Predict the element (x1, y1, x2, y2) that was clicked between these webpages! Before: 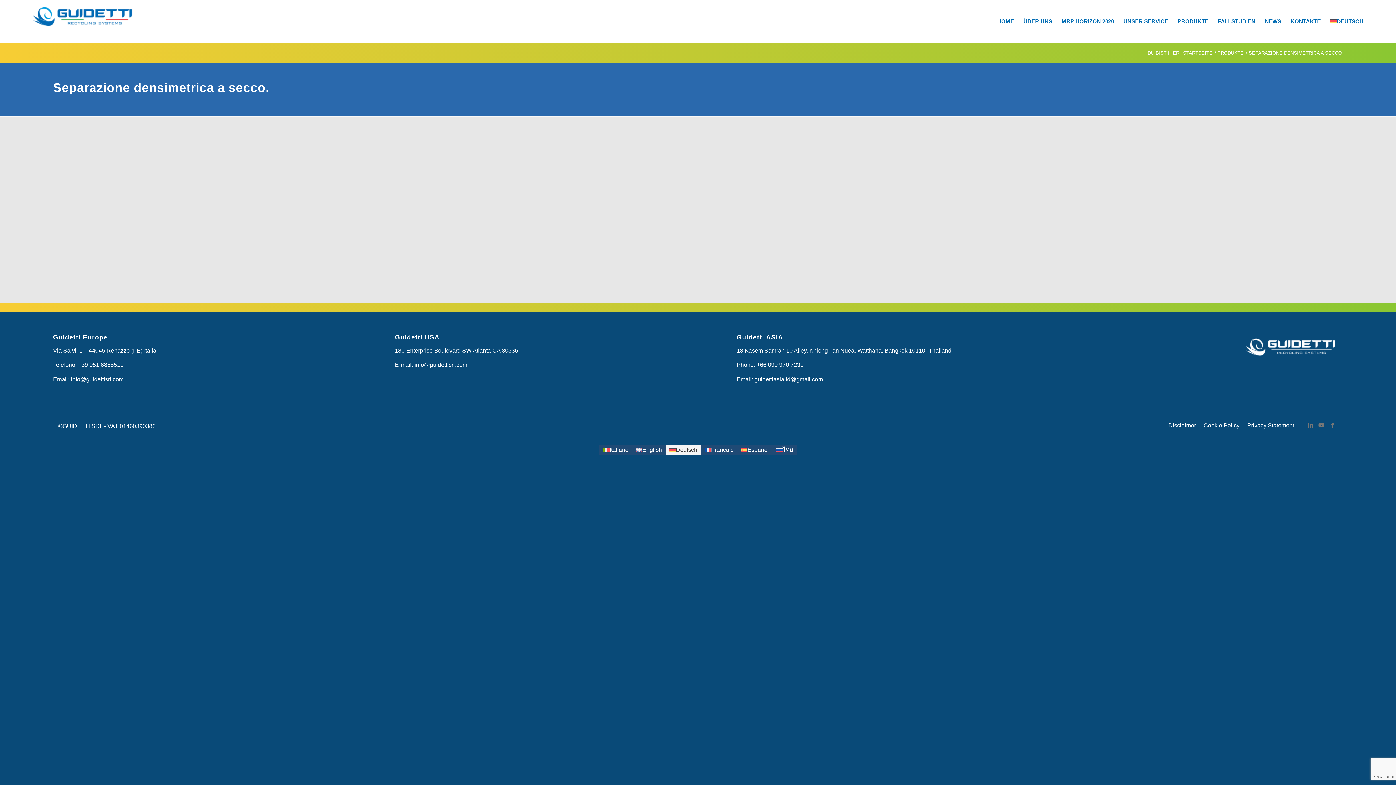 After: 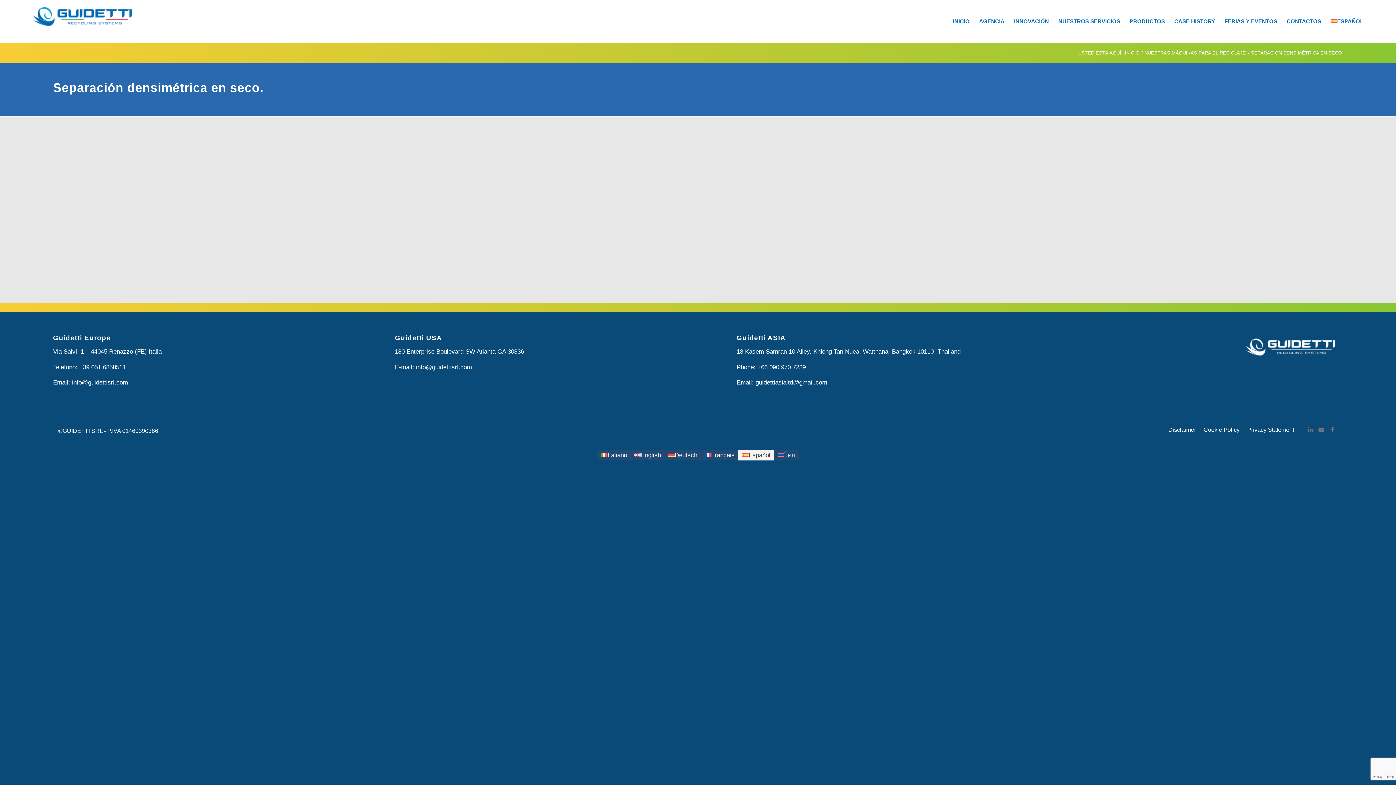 Action: bbox: (737, 445, 772, 455) label: Español